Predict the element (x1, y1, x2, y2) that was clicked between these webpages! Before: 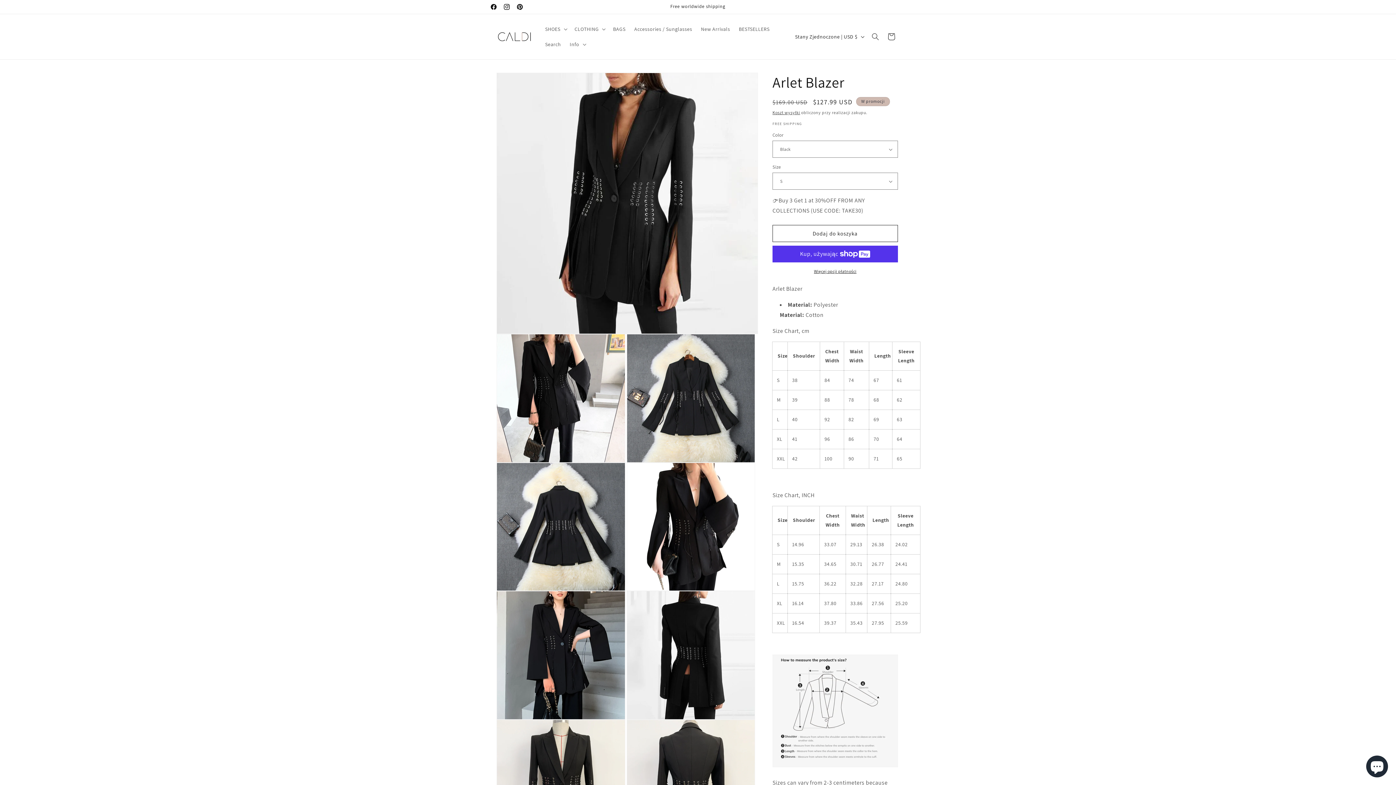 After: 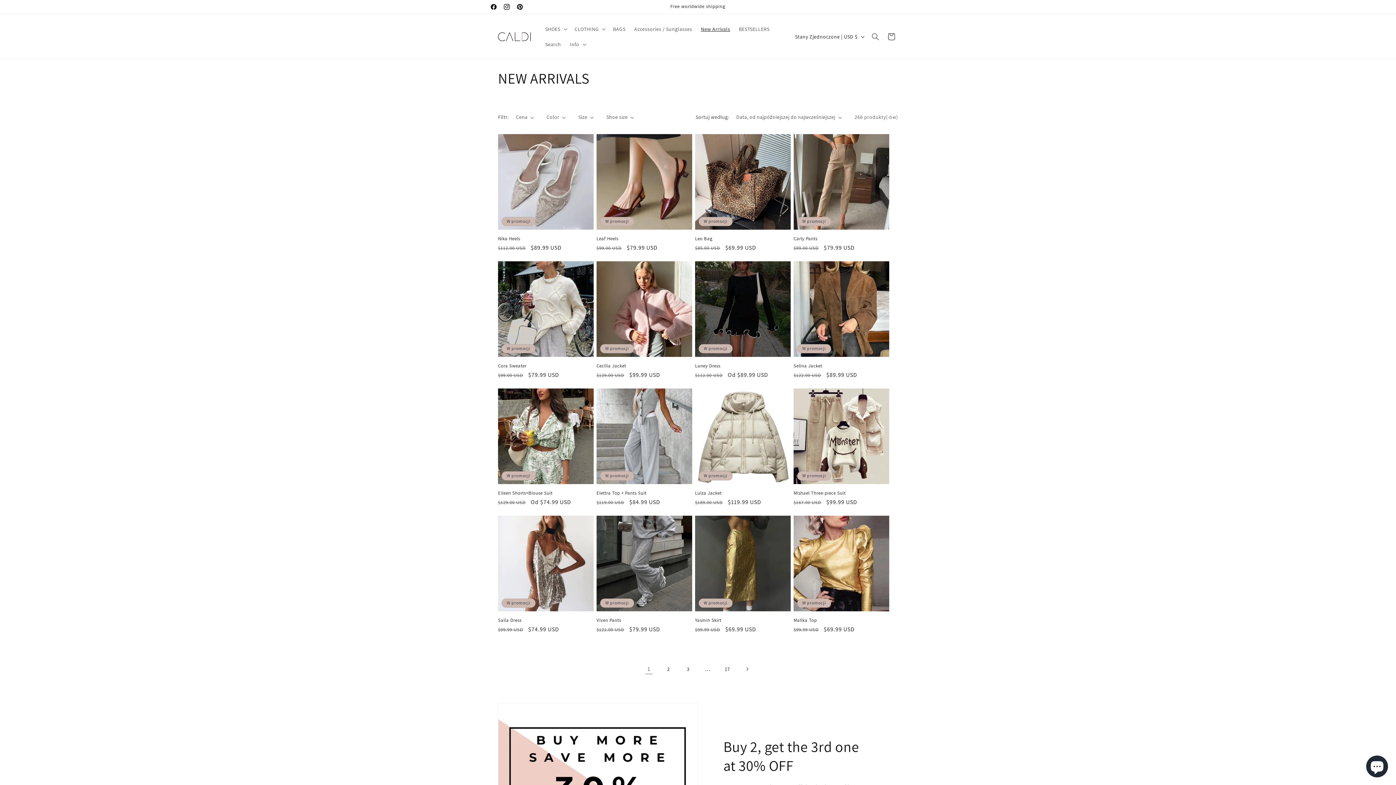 Action: bbox: (696, 21, 734, 36) label: New Arrivals